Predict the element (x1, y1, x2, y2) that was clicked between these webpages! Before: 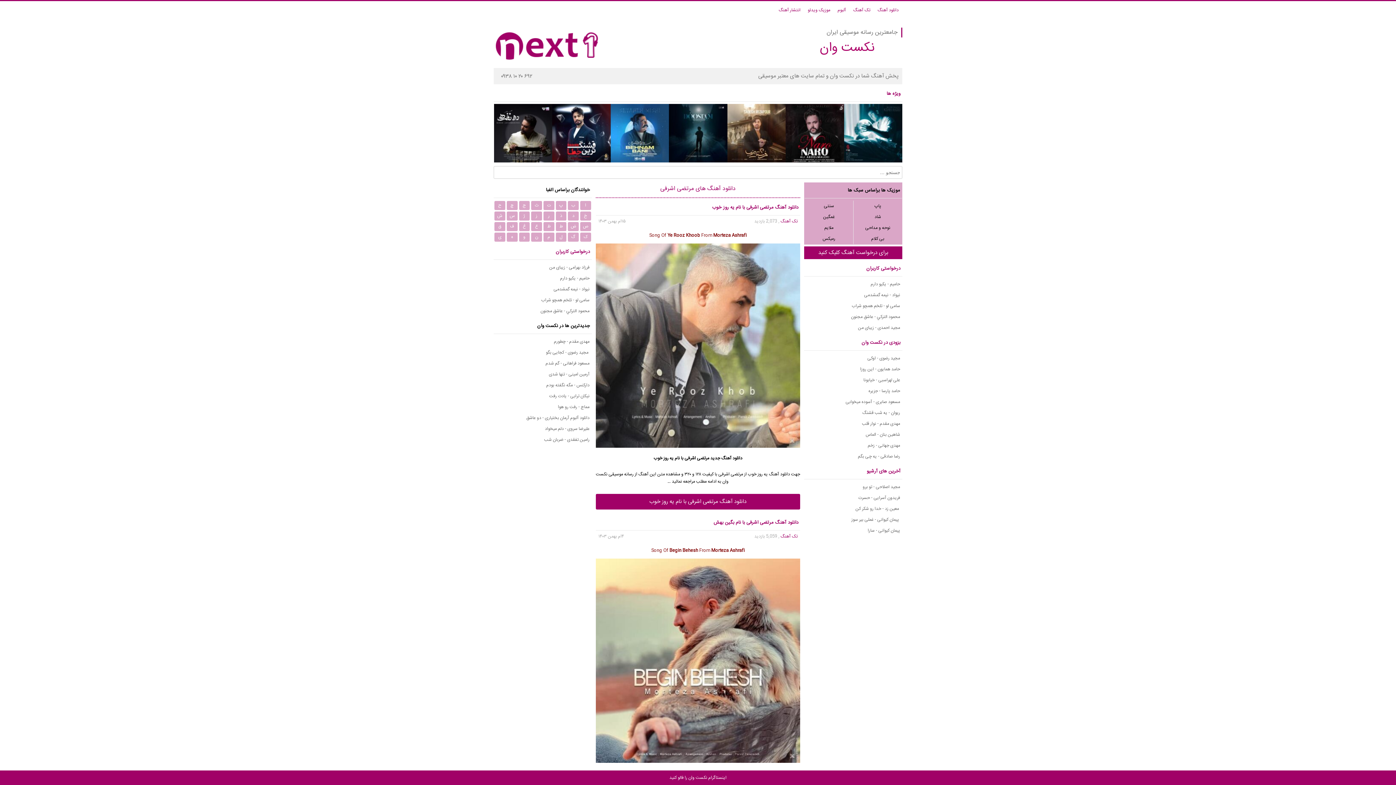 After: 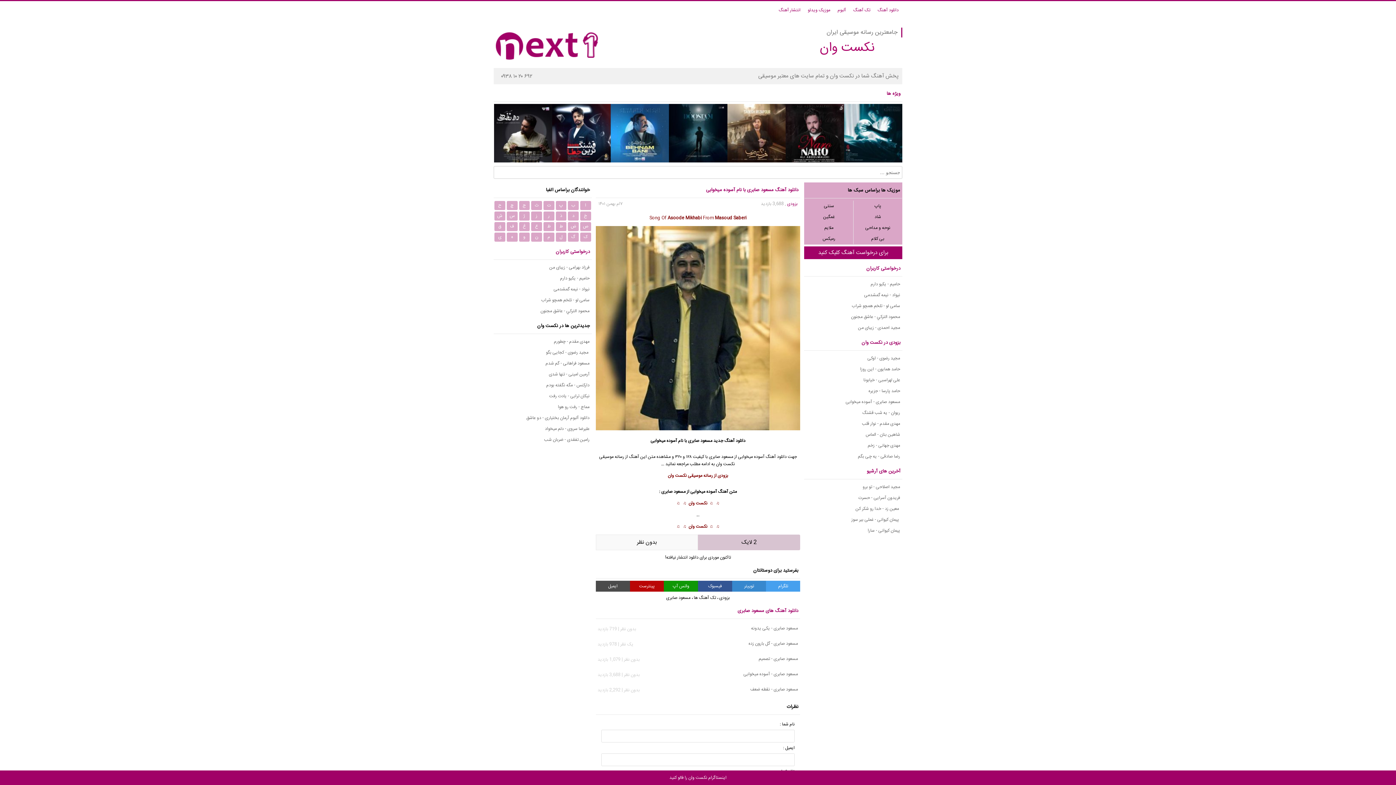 Action: label: مسعود صابری - آسوده میخوابی bbox: (804, 396, 902, 407)